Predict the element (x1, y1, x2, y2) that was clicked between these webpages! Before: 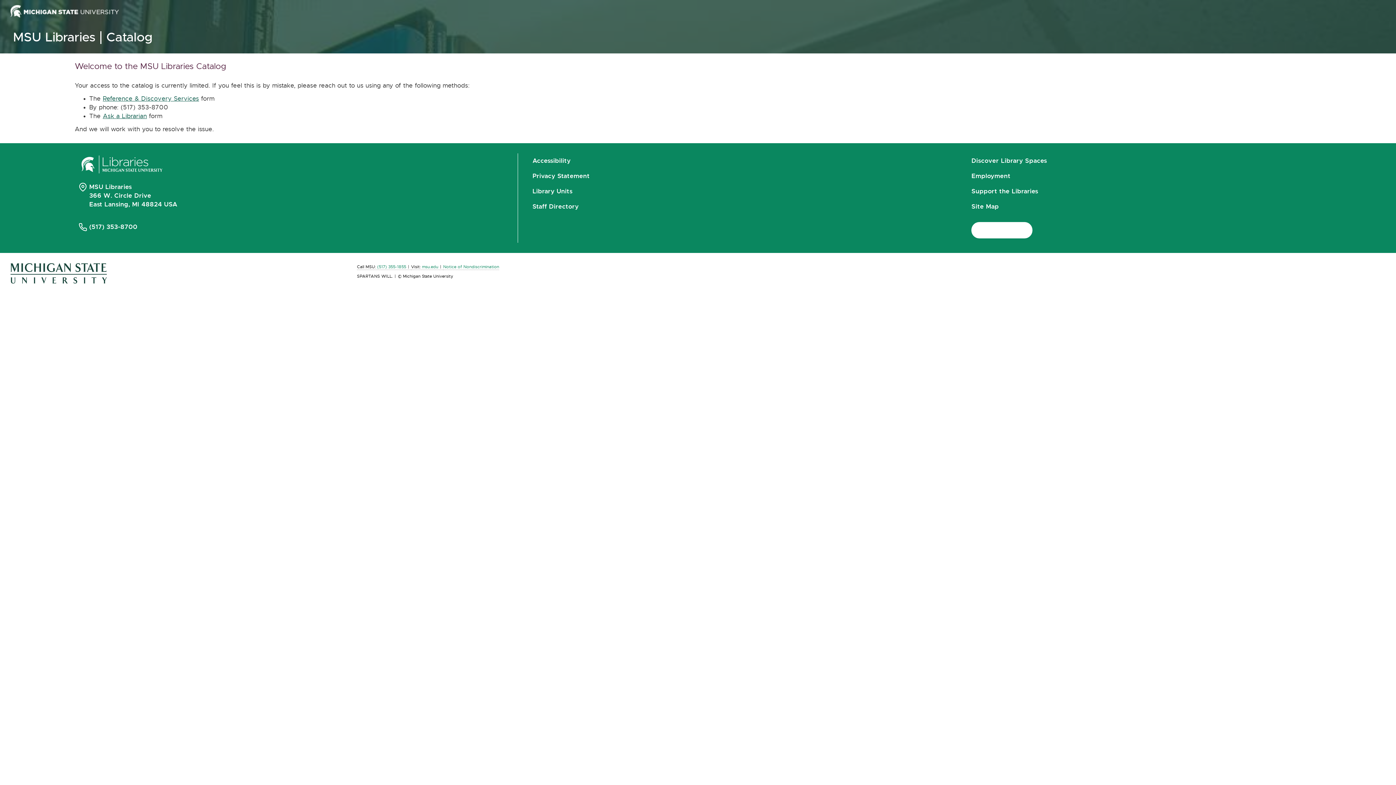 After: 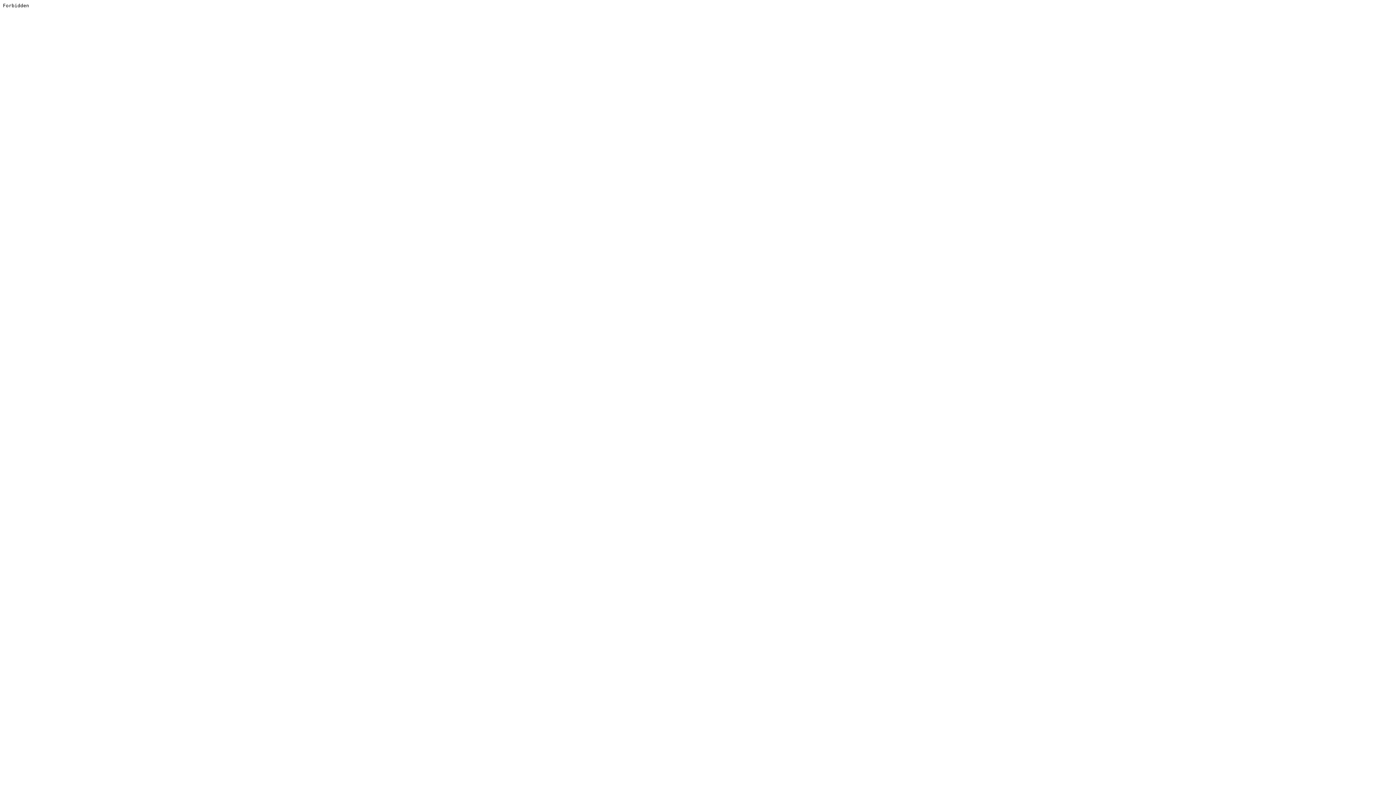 Action: bbox: (971, 168, 1010, 184) label: Employment